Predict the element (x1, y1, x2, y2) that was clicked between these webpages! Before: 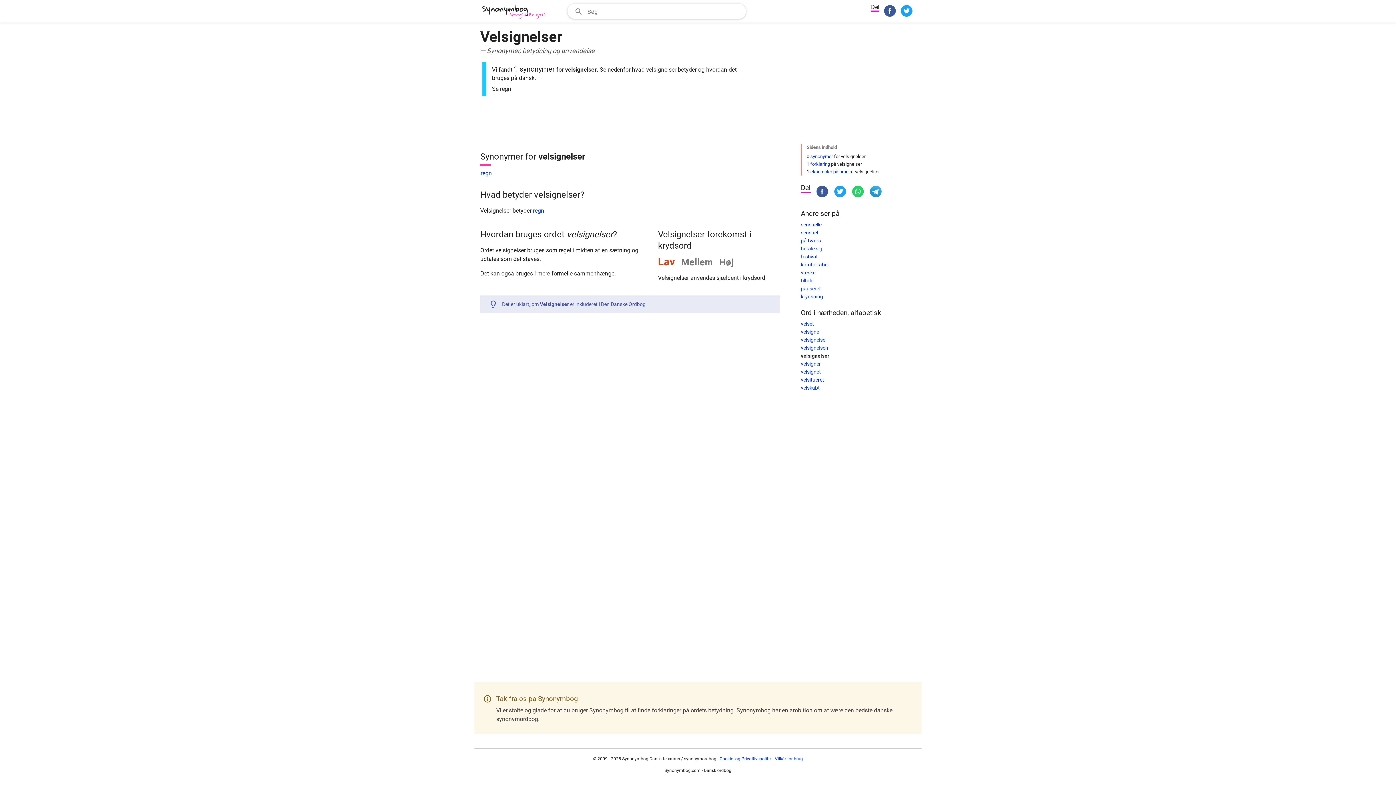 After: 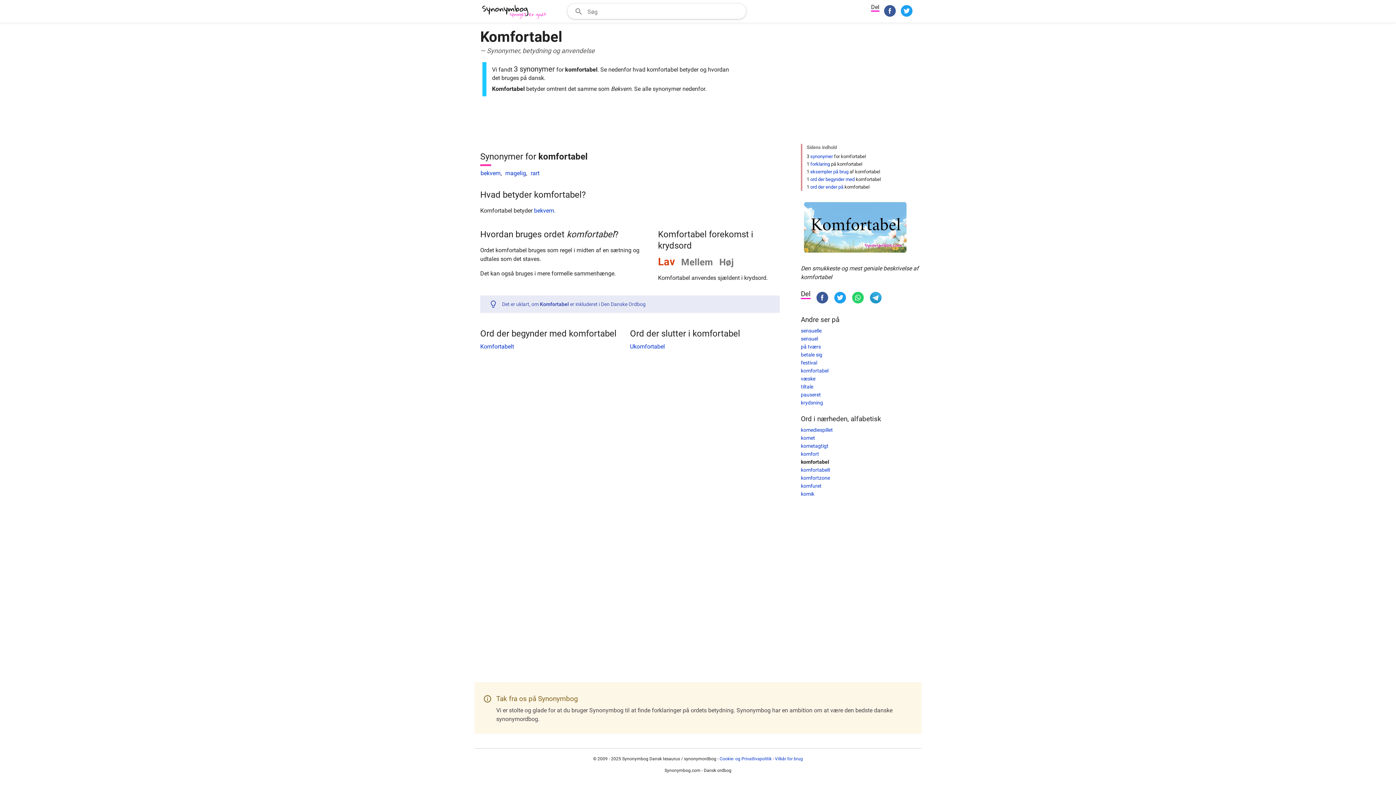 Action: label: komfortabel bbox: (801, 261, 828, 267)